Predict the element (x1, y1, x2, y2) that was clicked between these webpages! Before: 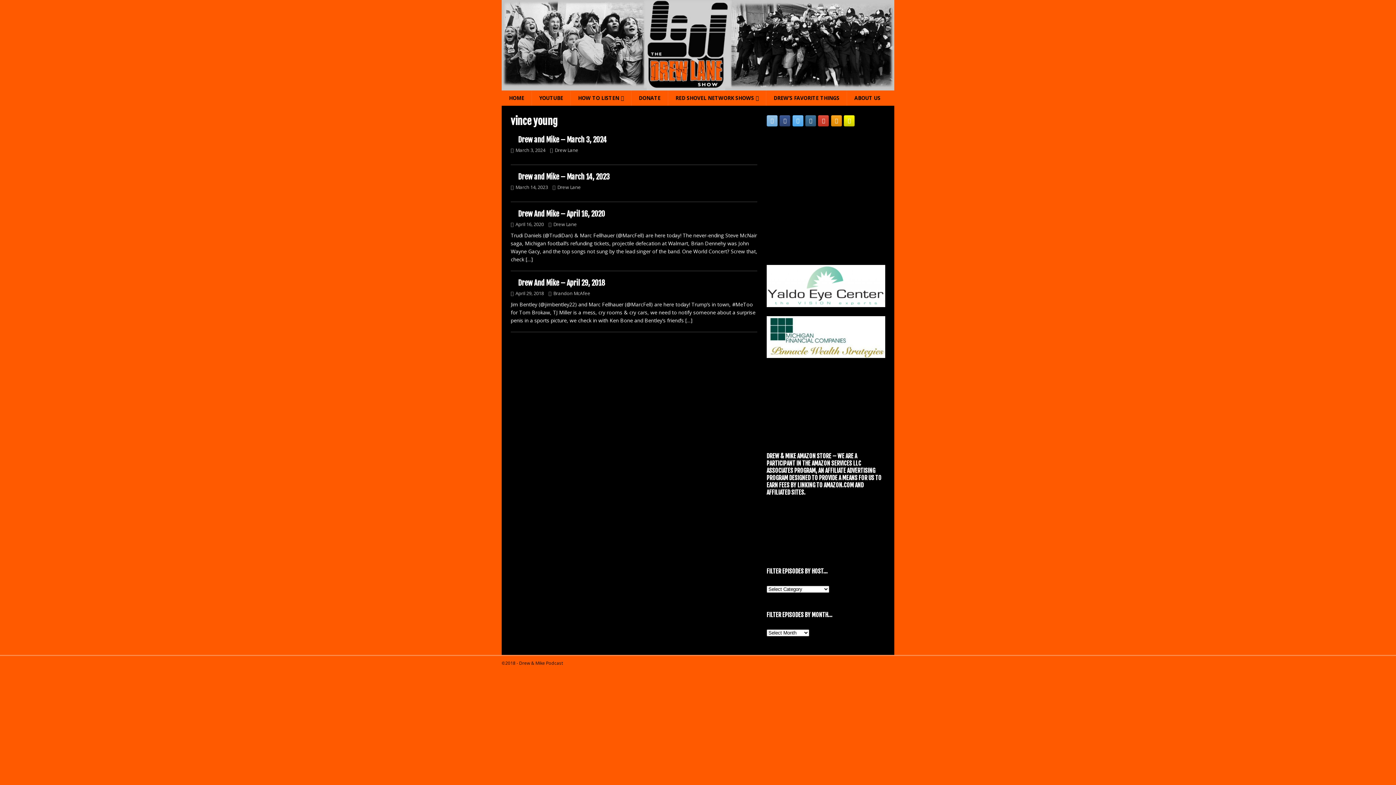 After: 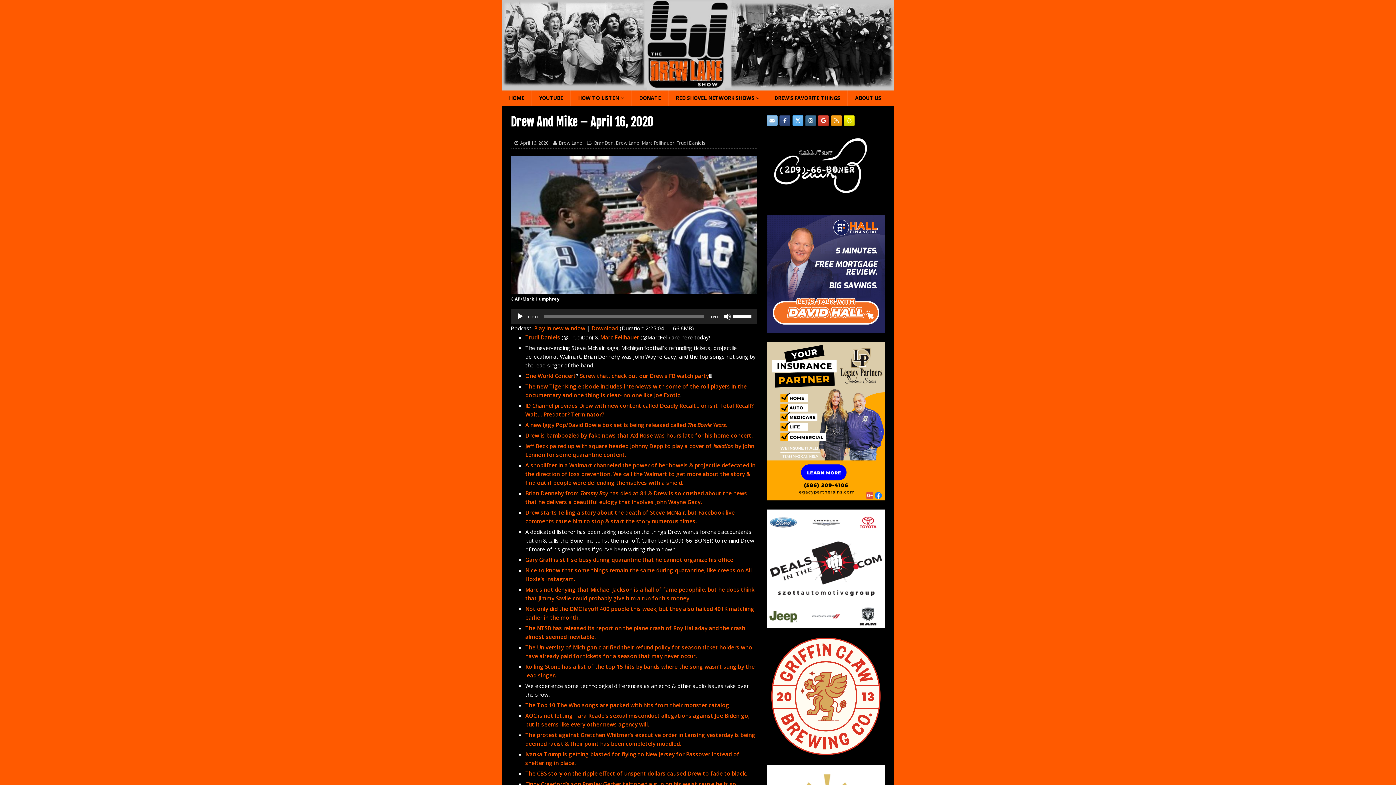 Action: label: Drew And Mike – April 16, 2020 bbox: (518, 209, 605, 218)